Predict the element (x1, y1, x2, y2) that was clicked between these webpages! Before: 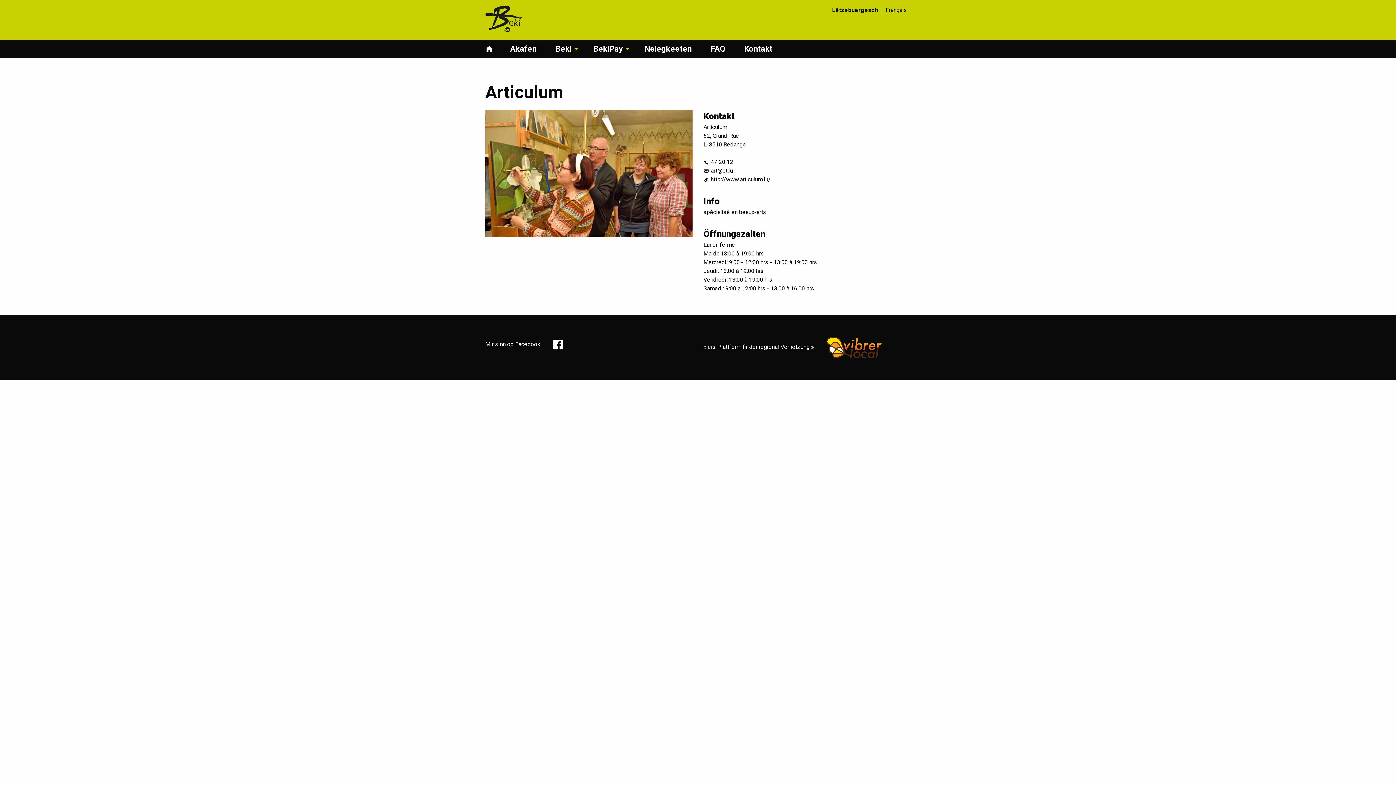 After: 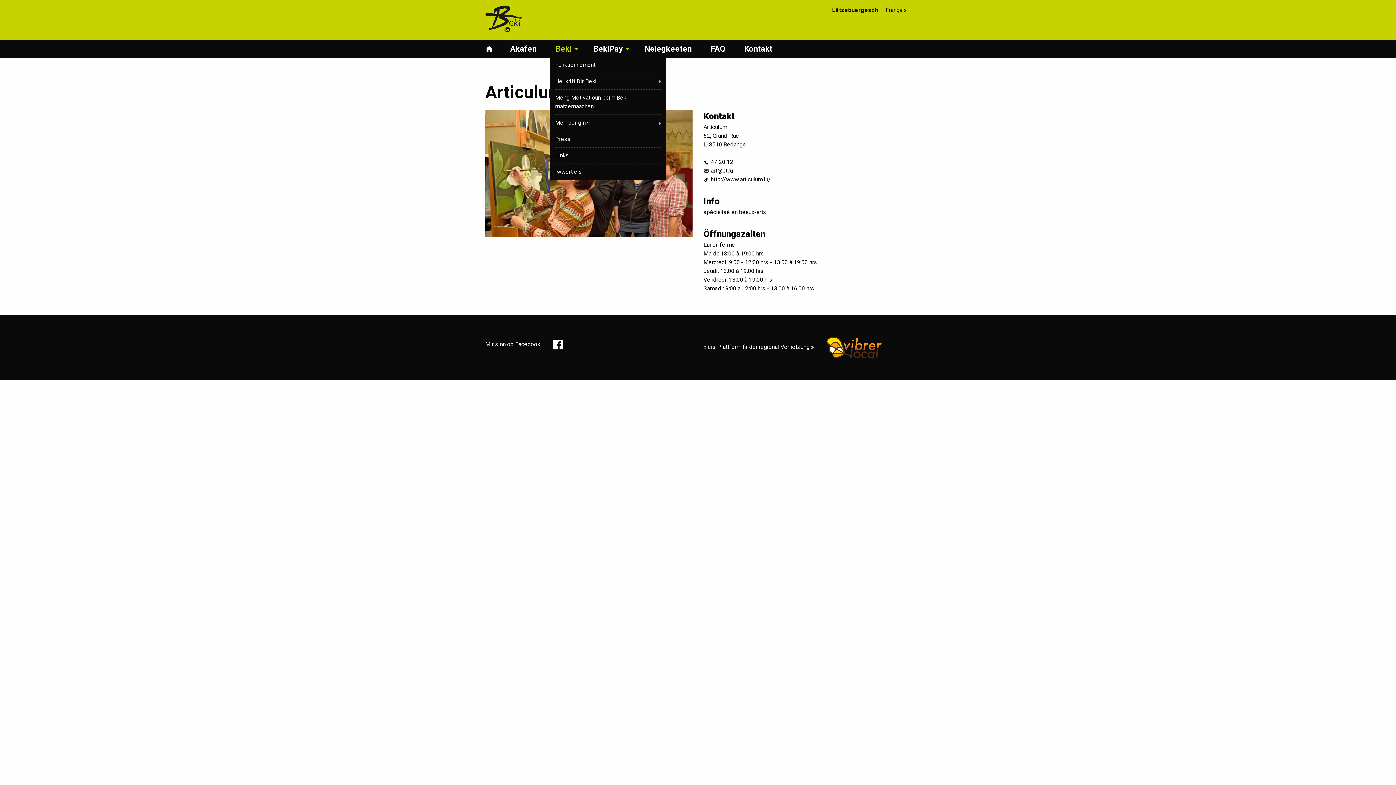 Action: label: Beki bbox: (549, 41, 580, 57)